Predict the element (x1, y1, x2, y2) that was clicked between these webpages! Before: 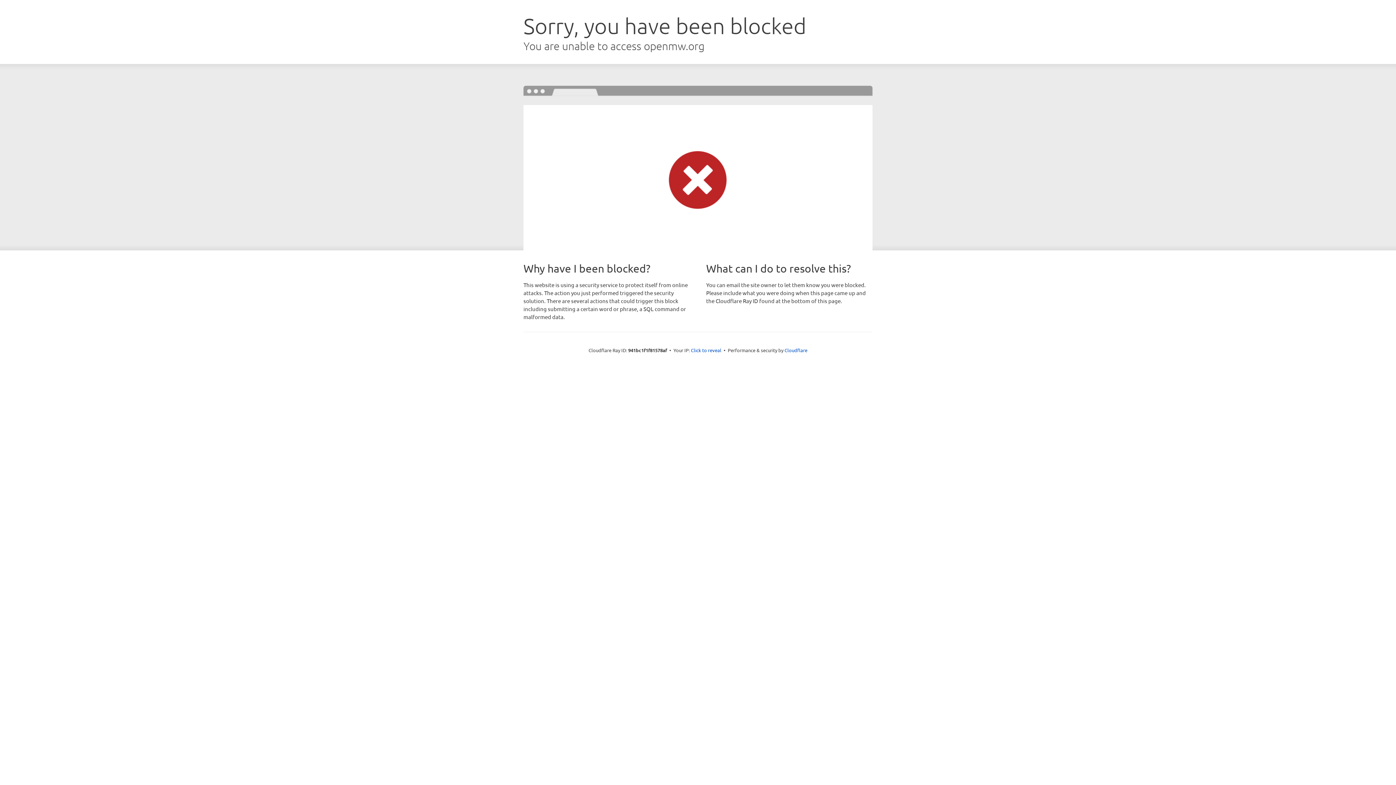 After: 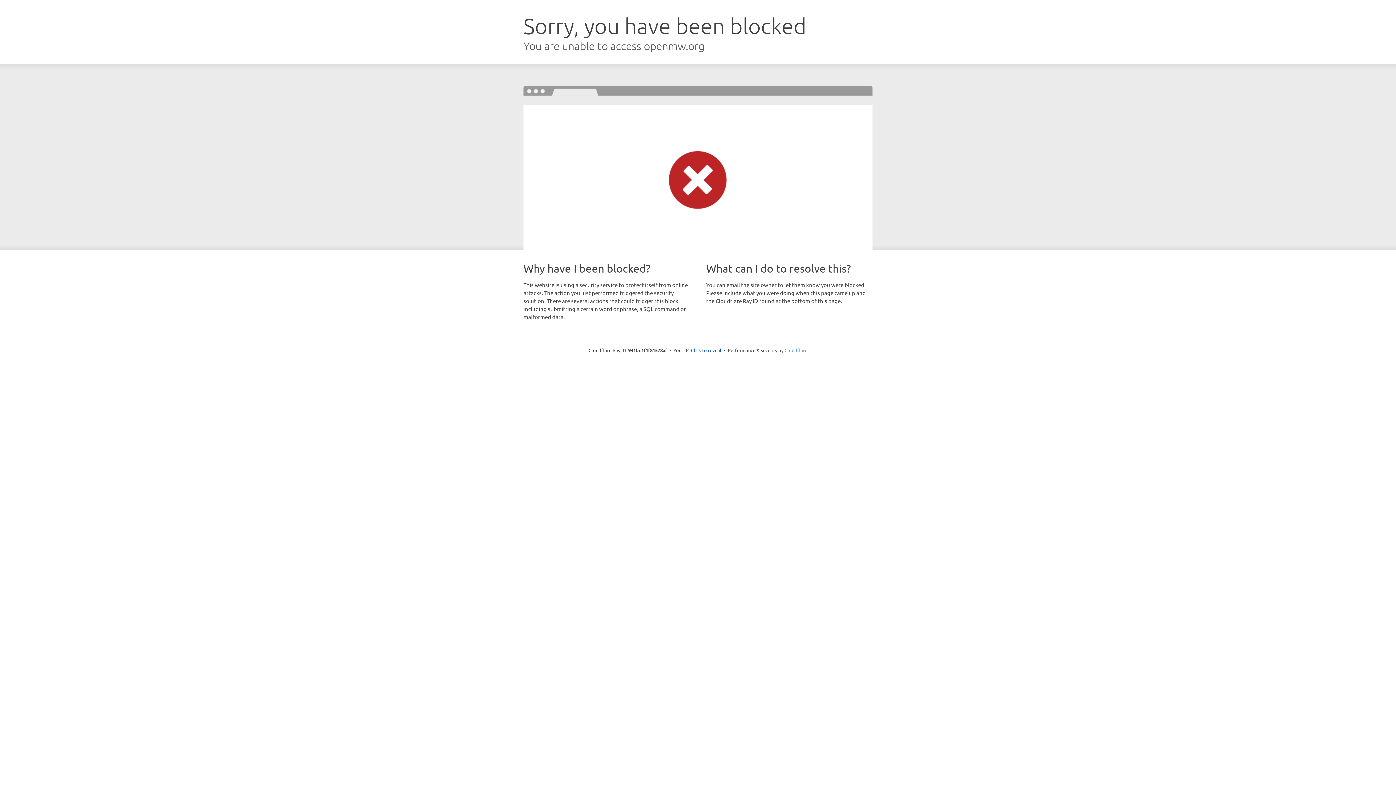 Action: bbox: (784, 347, 807, 353) label: Cloudflare